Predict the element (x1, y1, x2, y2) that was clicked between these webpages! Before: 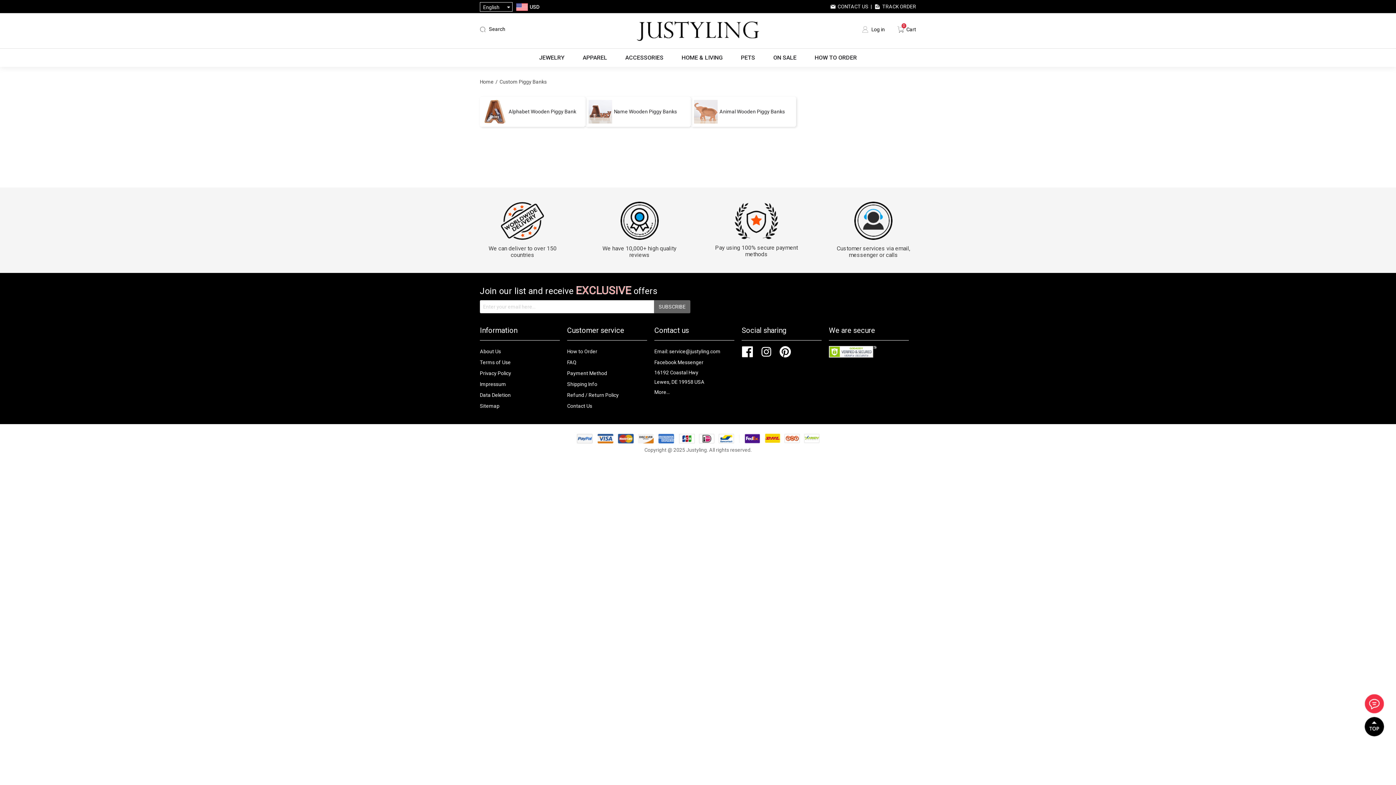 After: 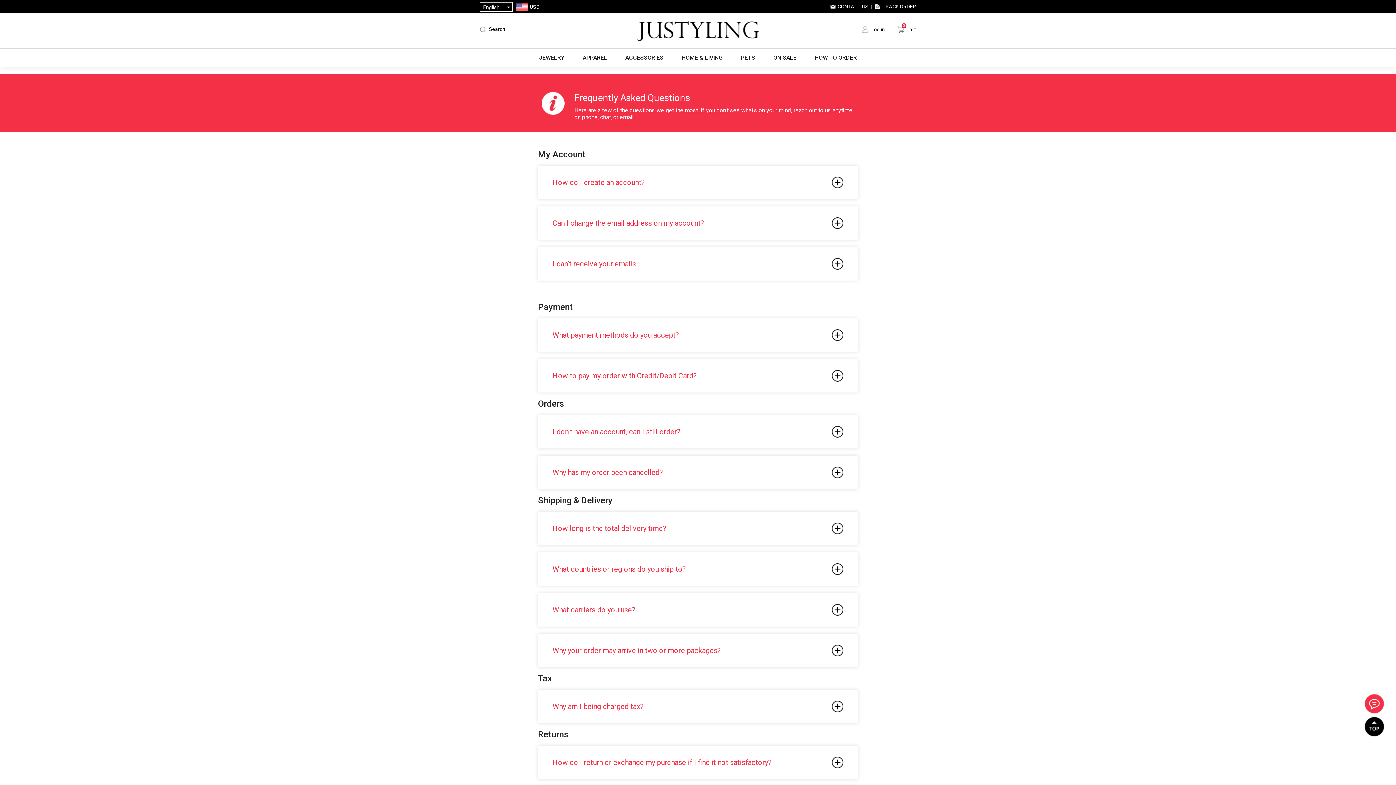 Action: label: FAQ bbox: (567, 359, 576, 365)